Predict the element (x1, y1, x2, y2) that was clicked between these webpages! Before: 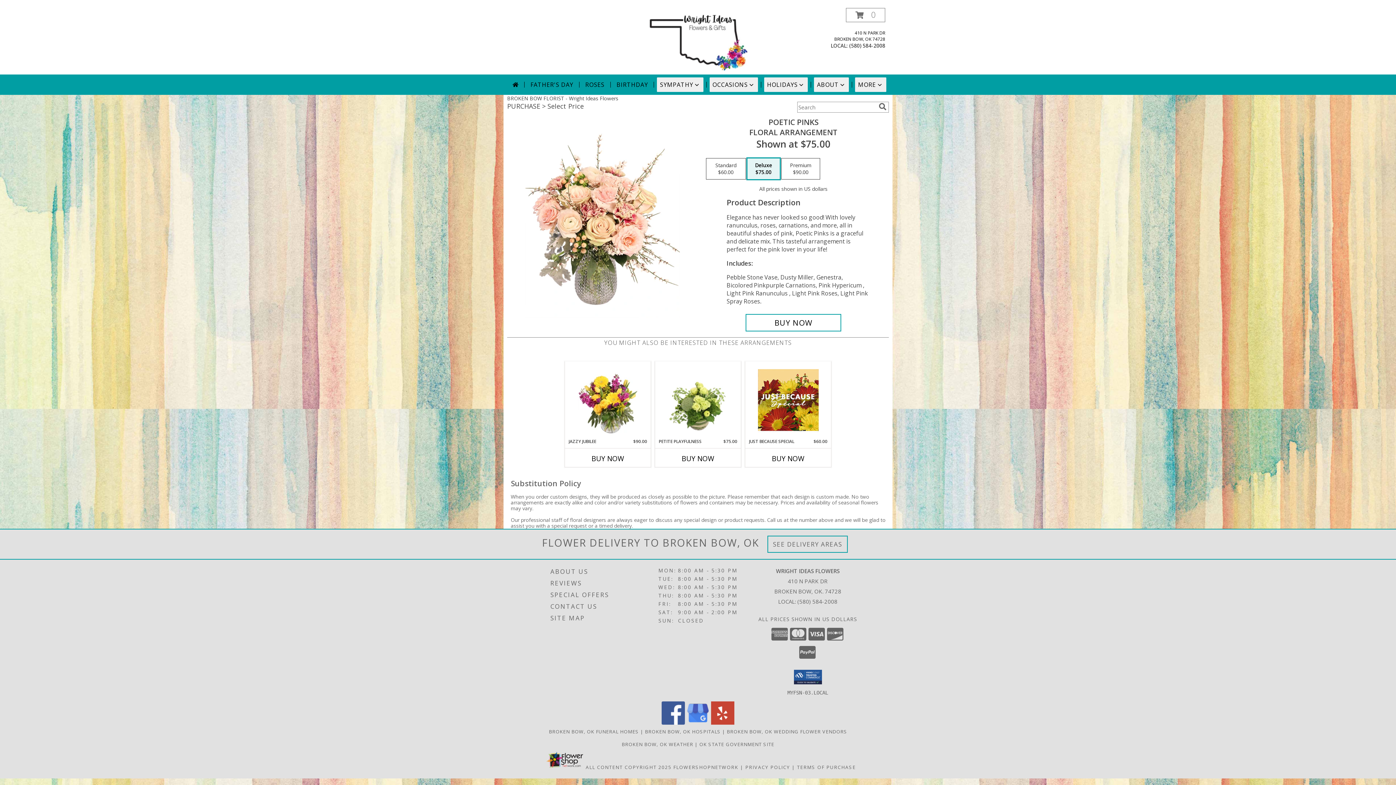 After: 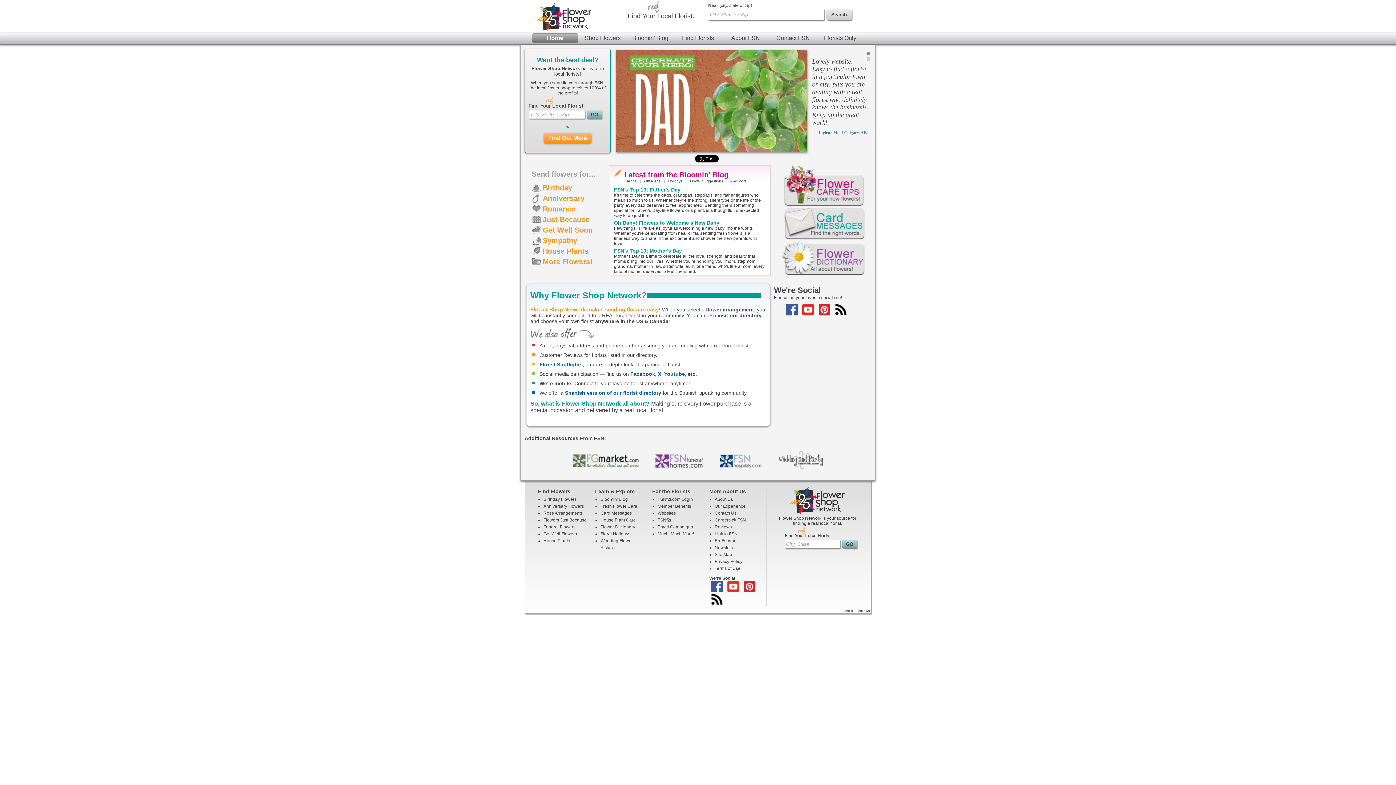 Action: bbox: (673, 764, 738, 770) label: Flower shop network opens in new window